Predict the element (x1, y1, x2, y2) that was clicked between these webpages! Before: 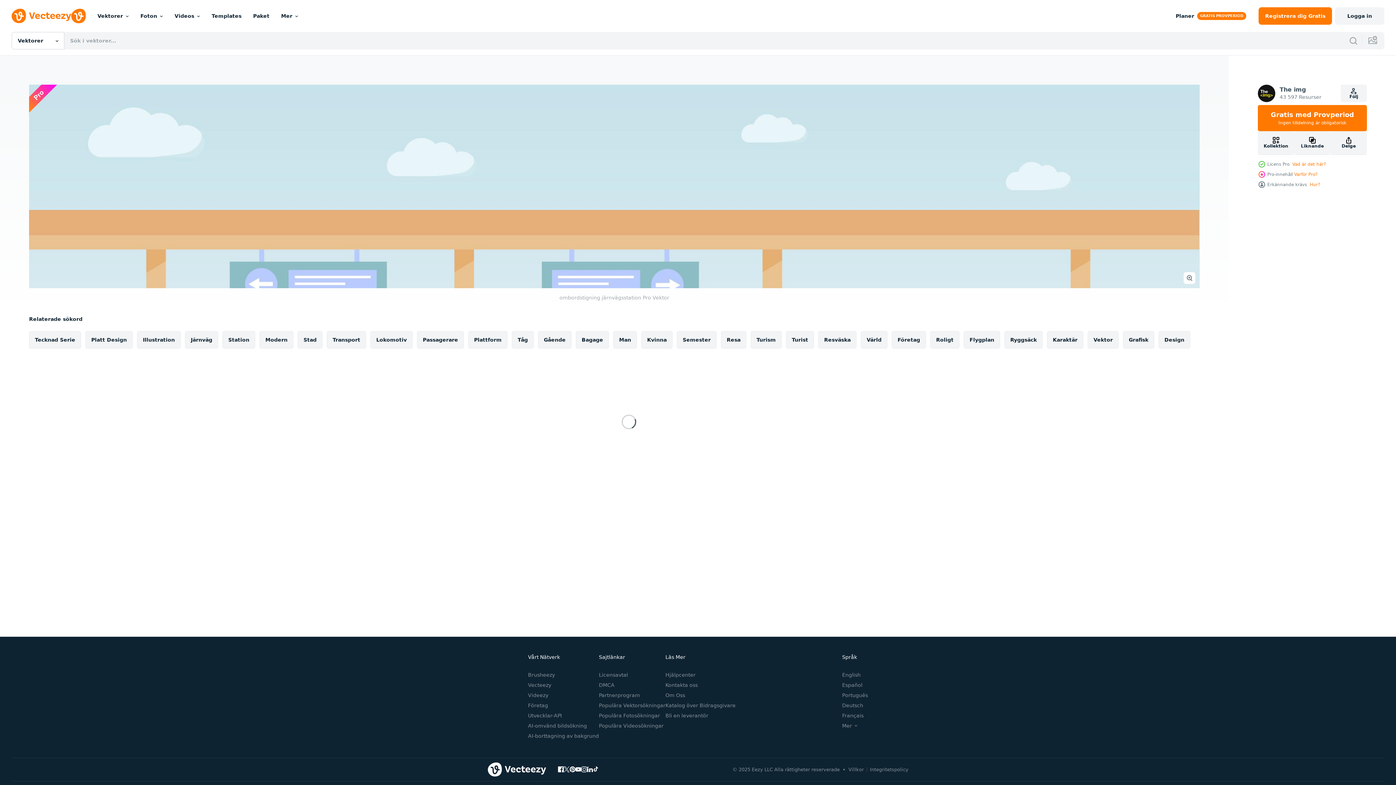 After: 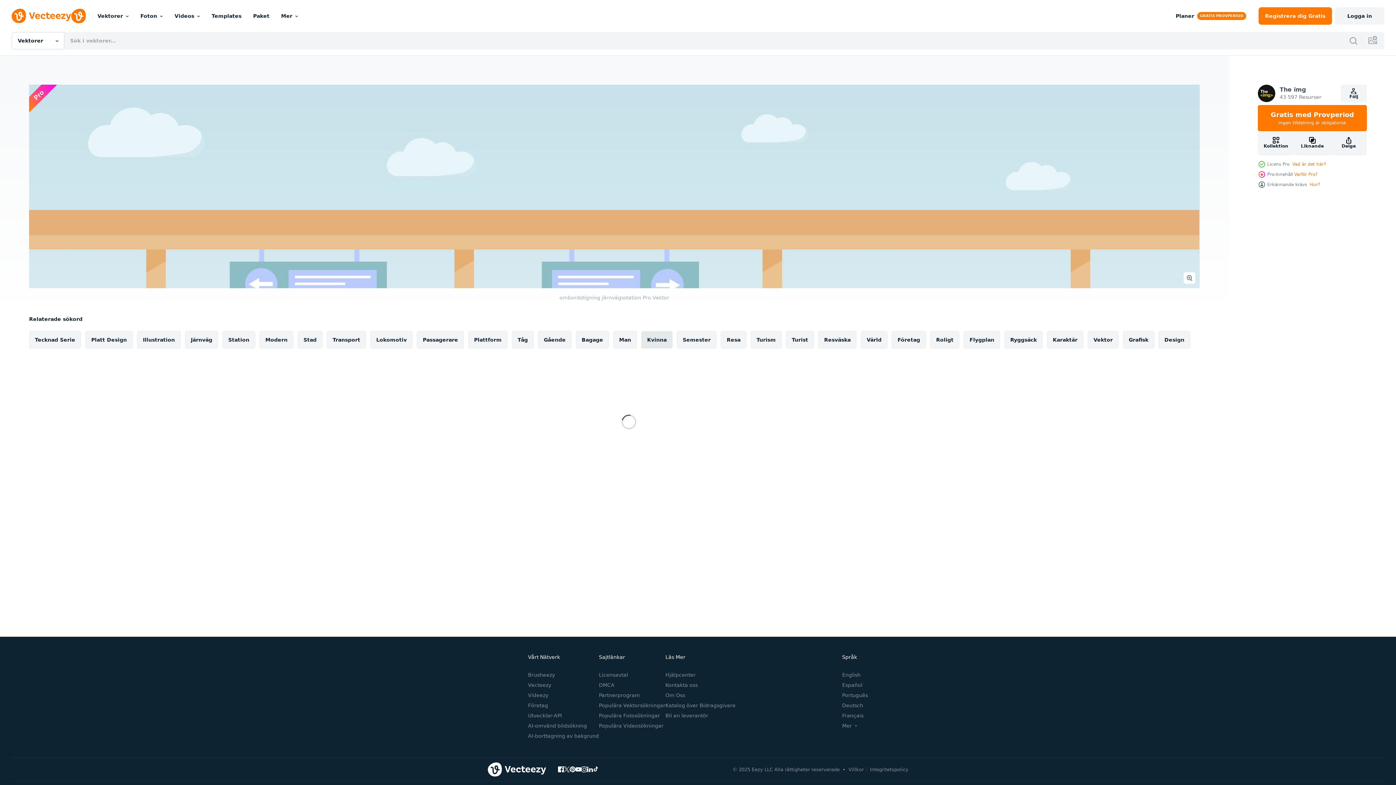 Action: bbox: (641, 331, 672, 348) label: Kvinna